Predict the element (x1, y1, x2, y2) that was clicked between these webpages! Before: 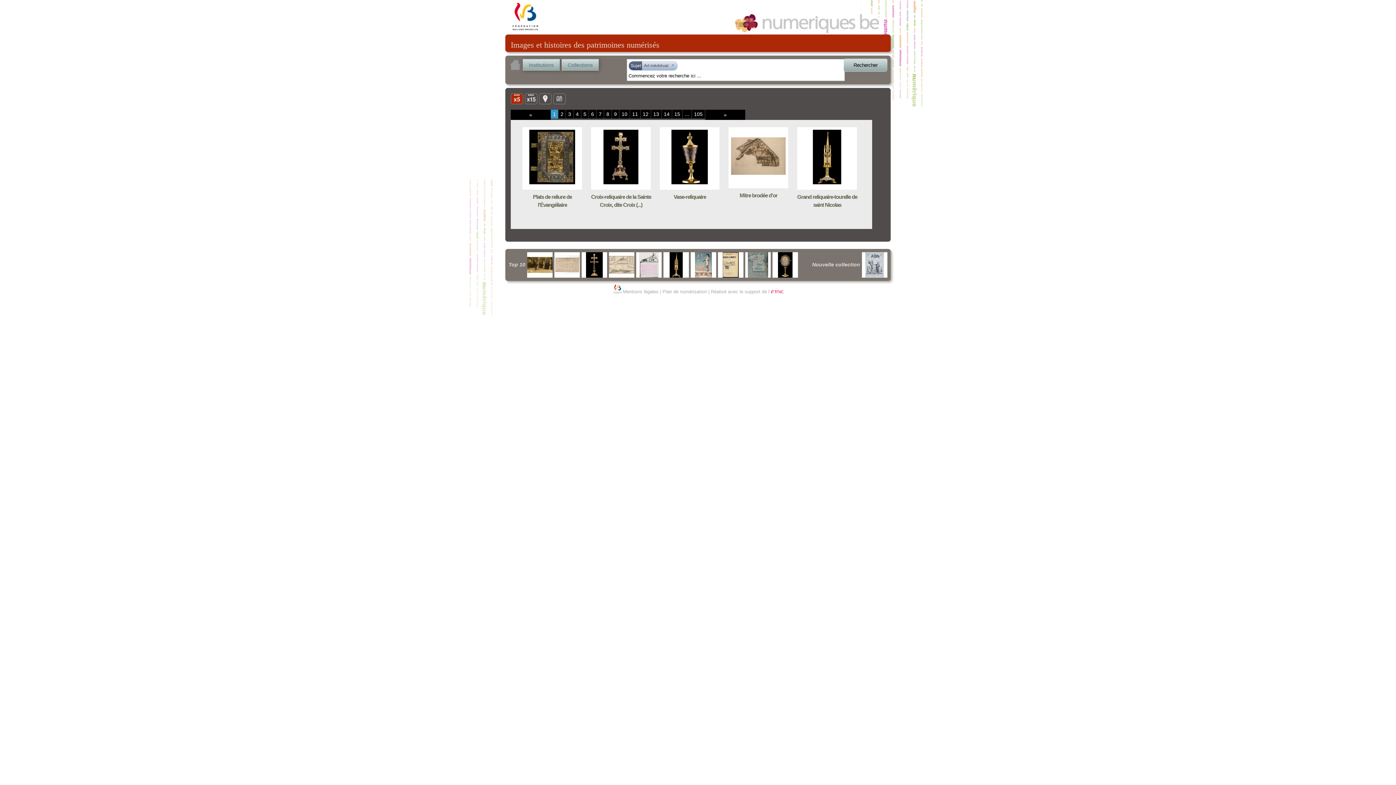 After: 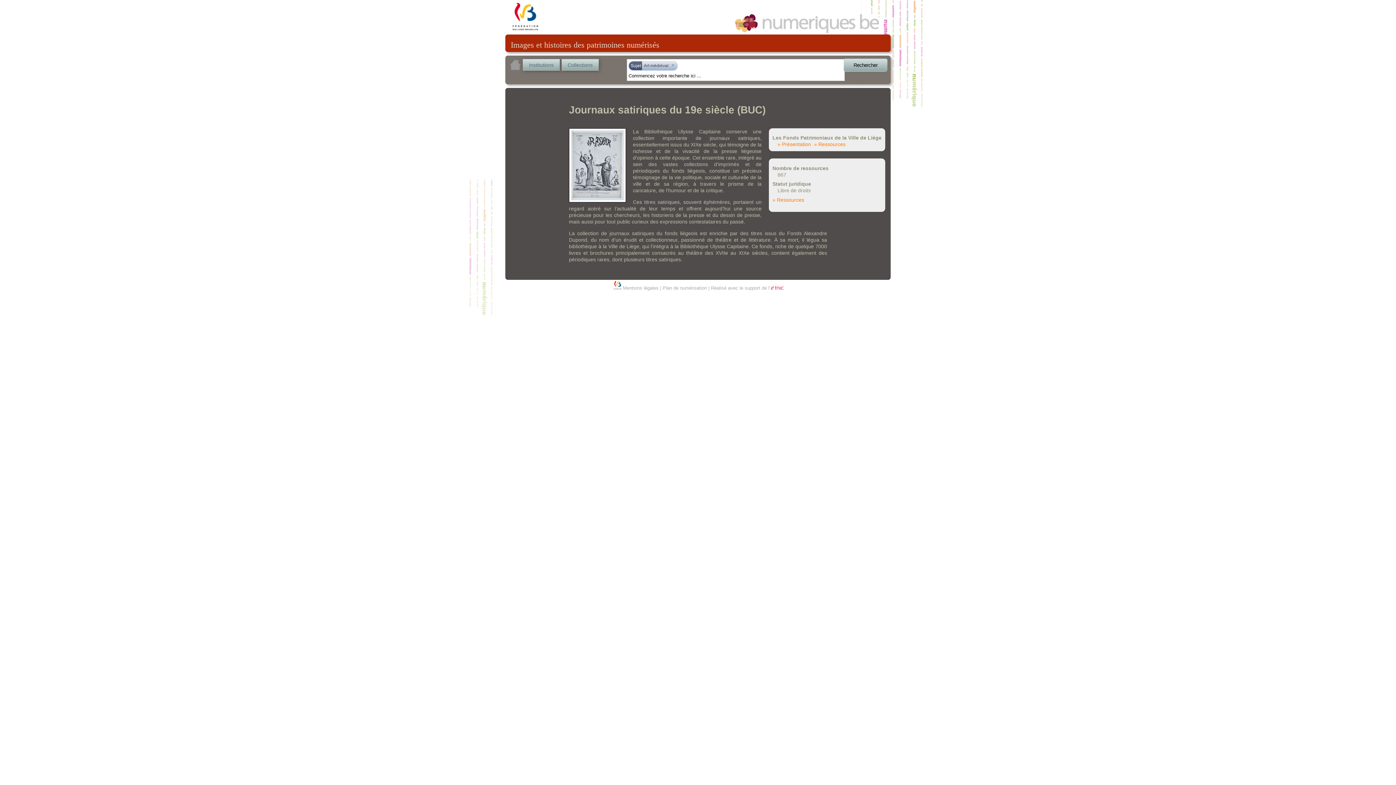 Action: bbox: (862, 252, 887, 277)